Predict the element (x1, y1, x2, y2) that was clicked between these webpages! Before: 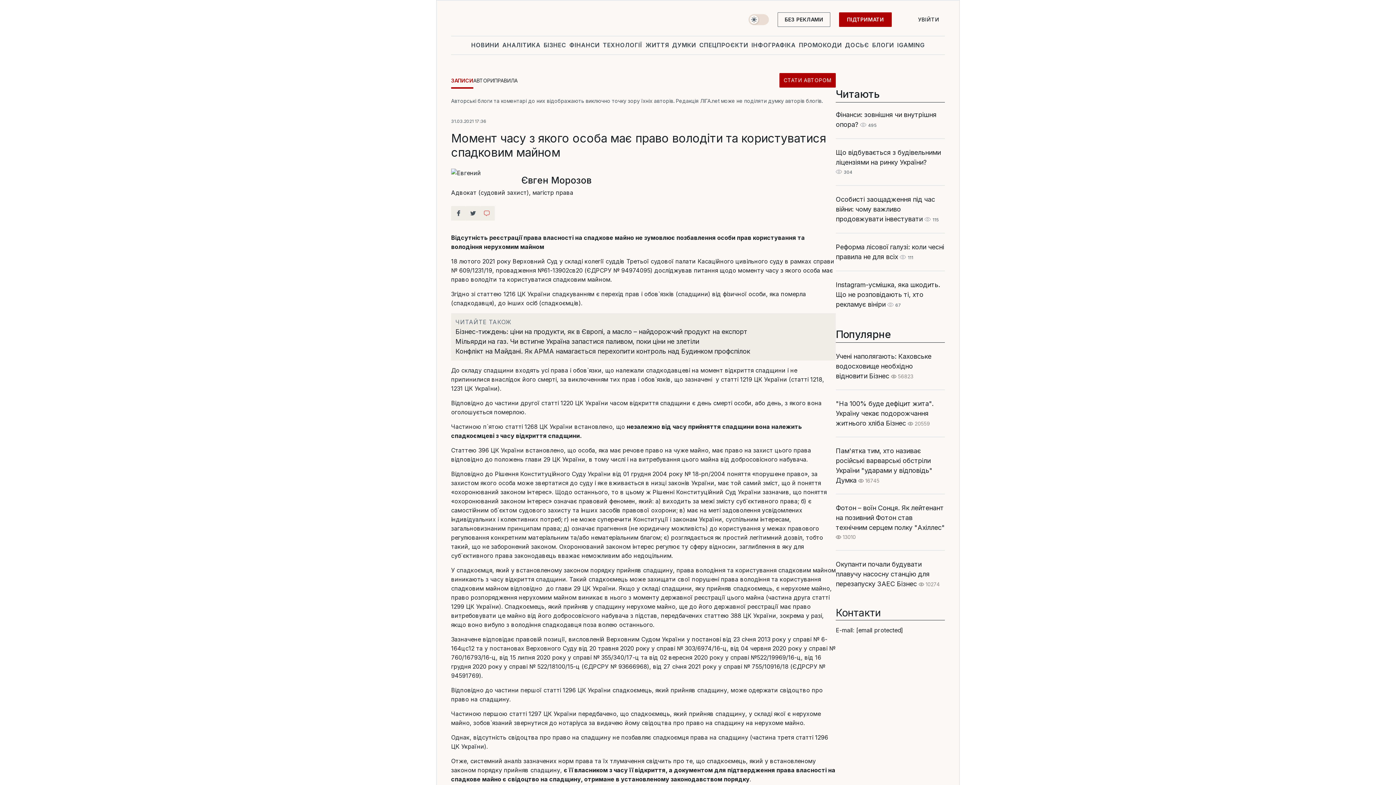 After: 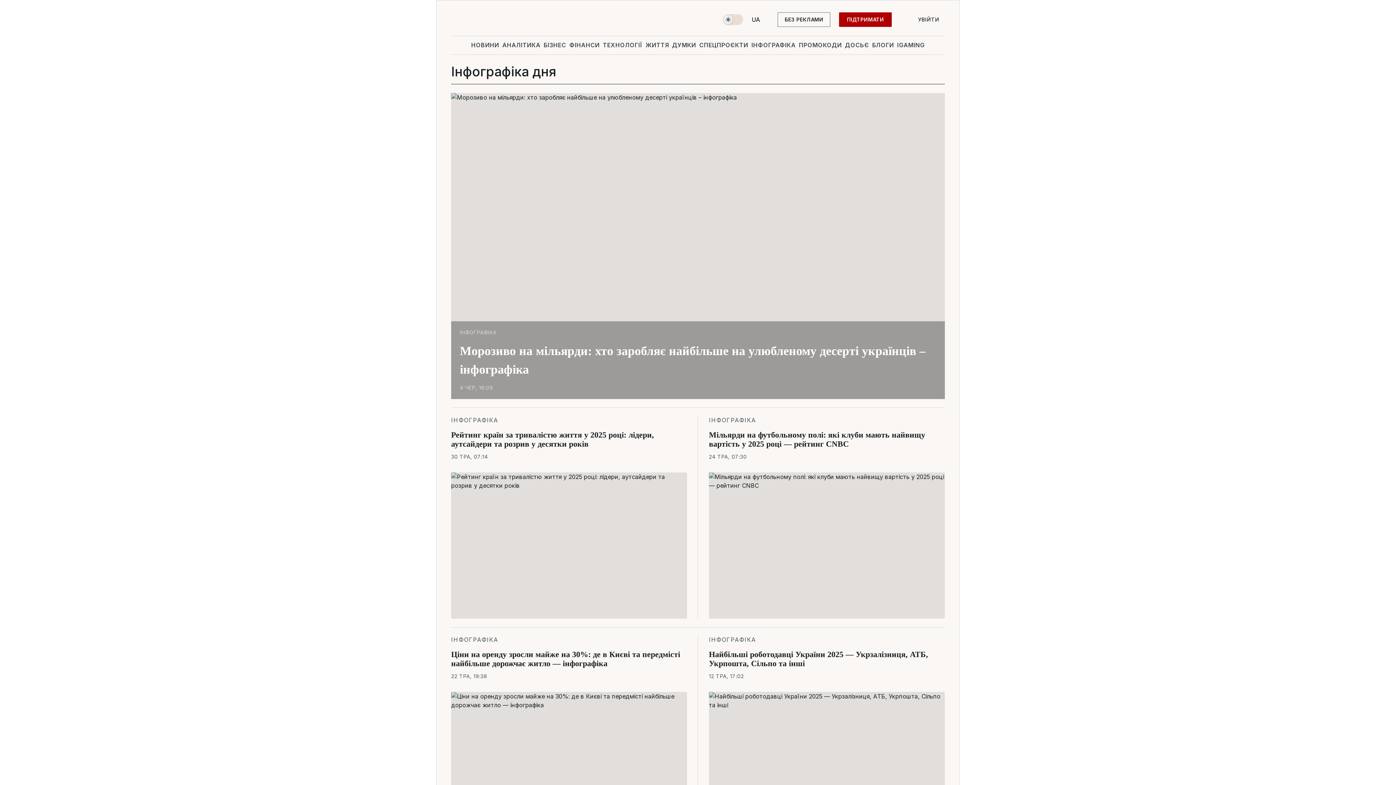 Action: label: ІНФОГРАФІКА bbox: (750, 36, 797, 53)